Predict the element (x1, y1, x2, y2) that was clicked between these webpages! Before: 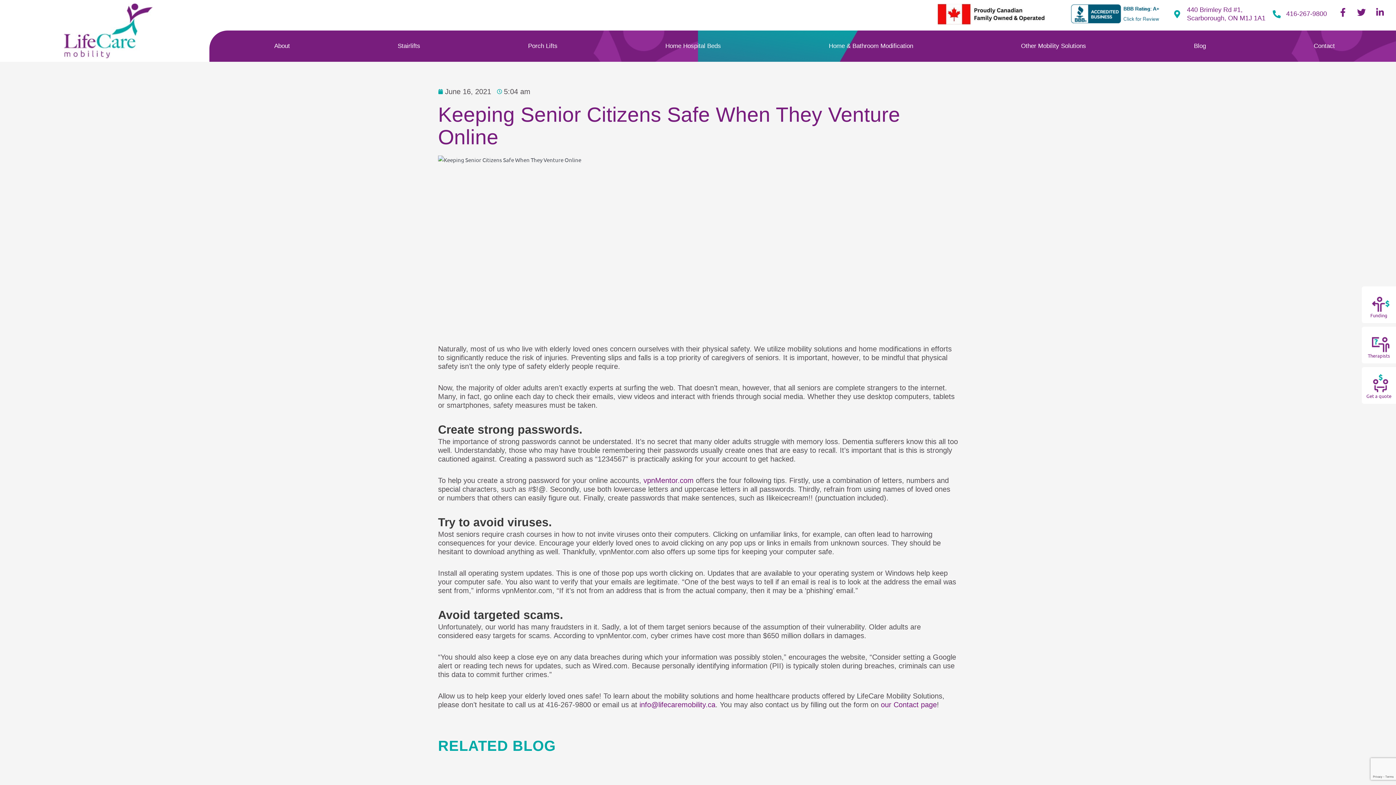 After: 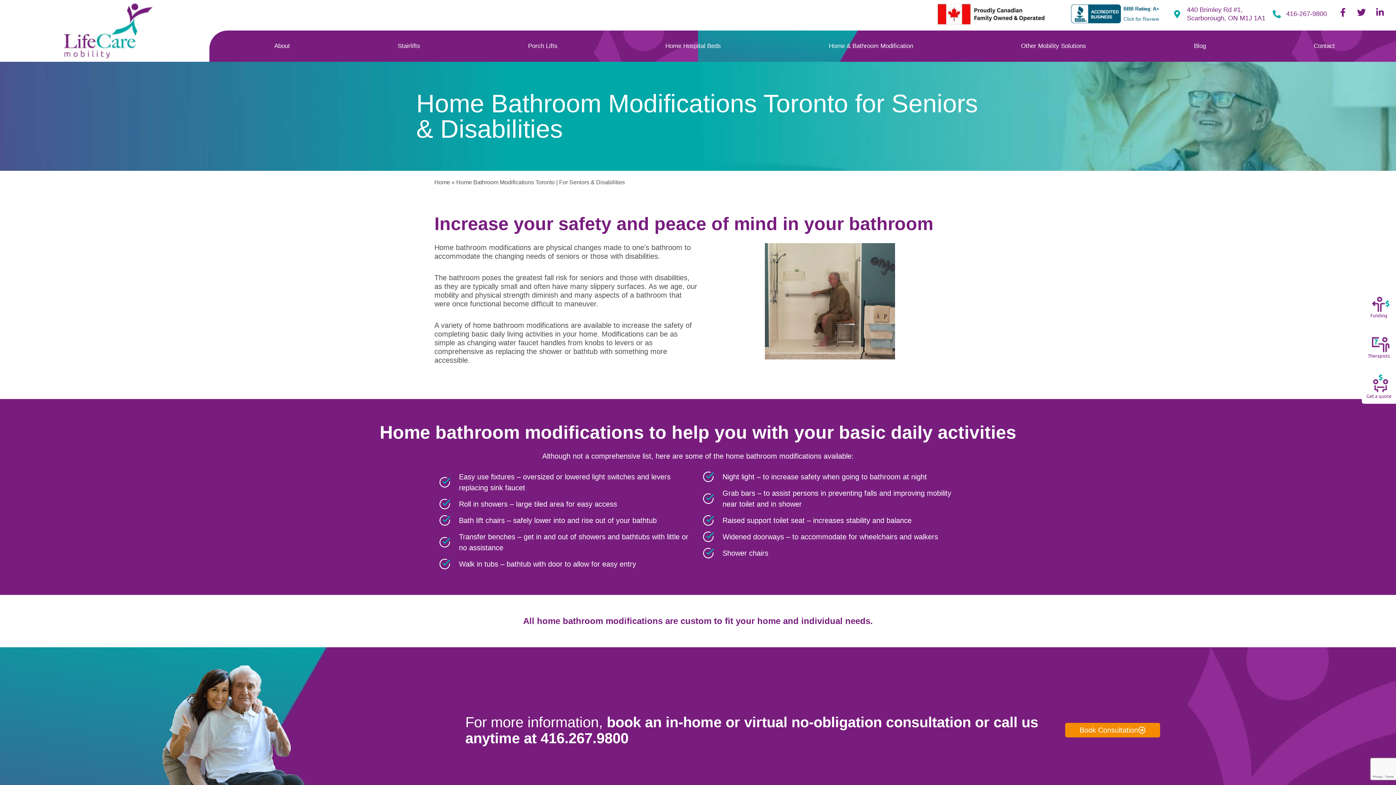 Action: bbox: (775, 37, 967, 54) label: Home & Bathroom Modification